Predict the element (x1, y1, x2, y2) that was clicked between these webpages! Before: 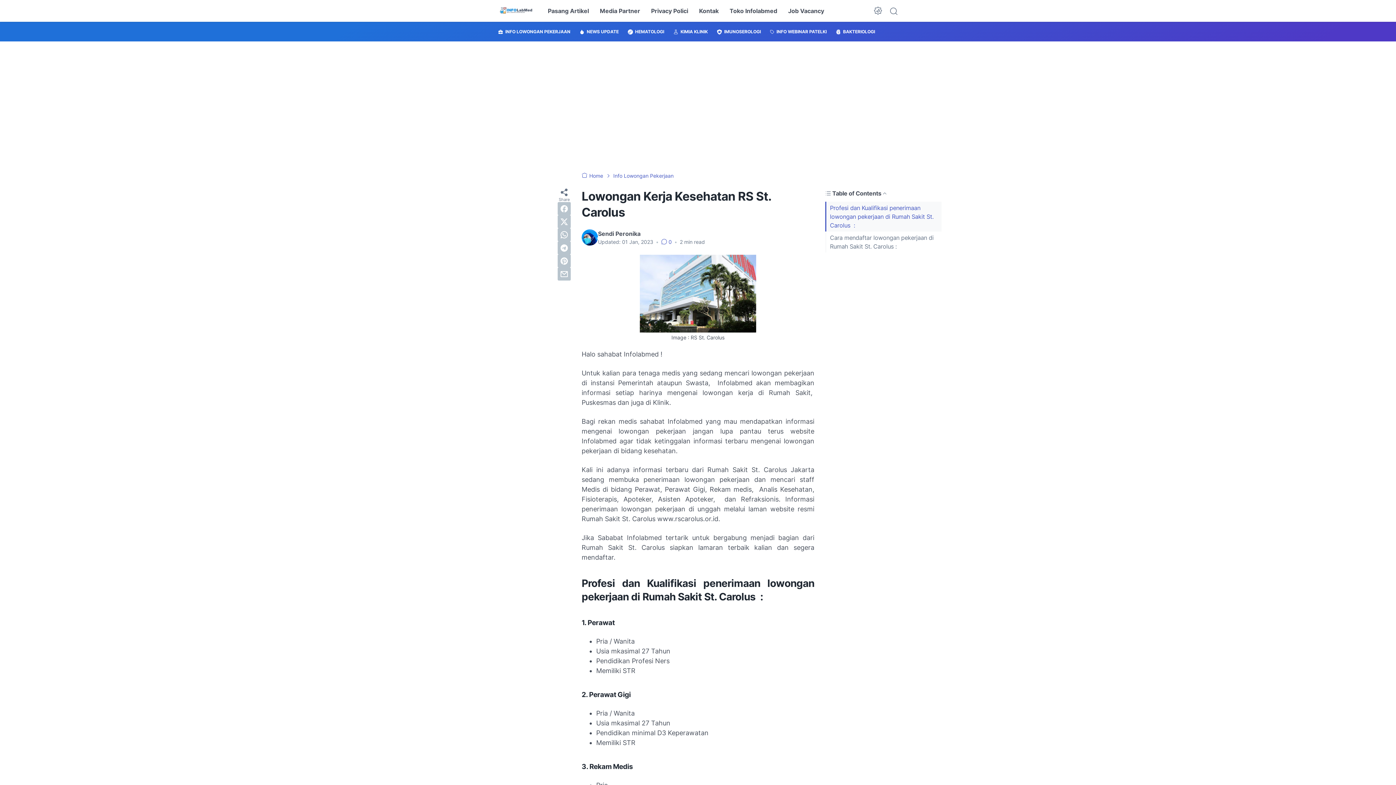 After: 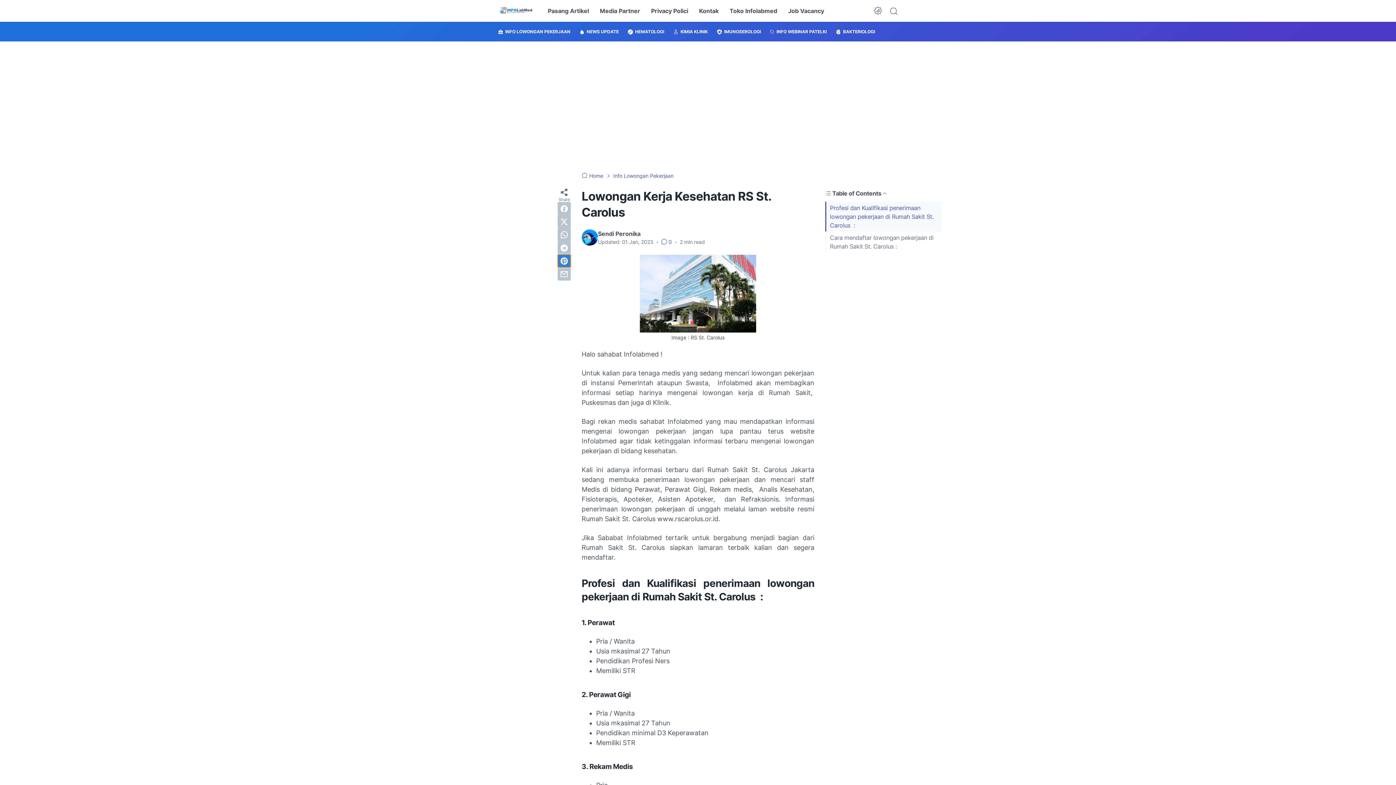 Action: bbox: (557, 254, 570, 267) label: pinterest